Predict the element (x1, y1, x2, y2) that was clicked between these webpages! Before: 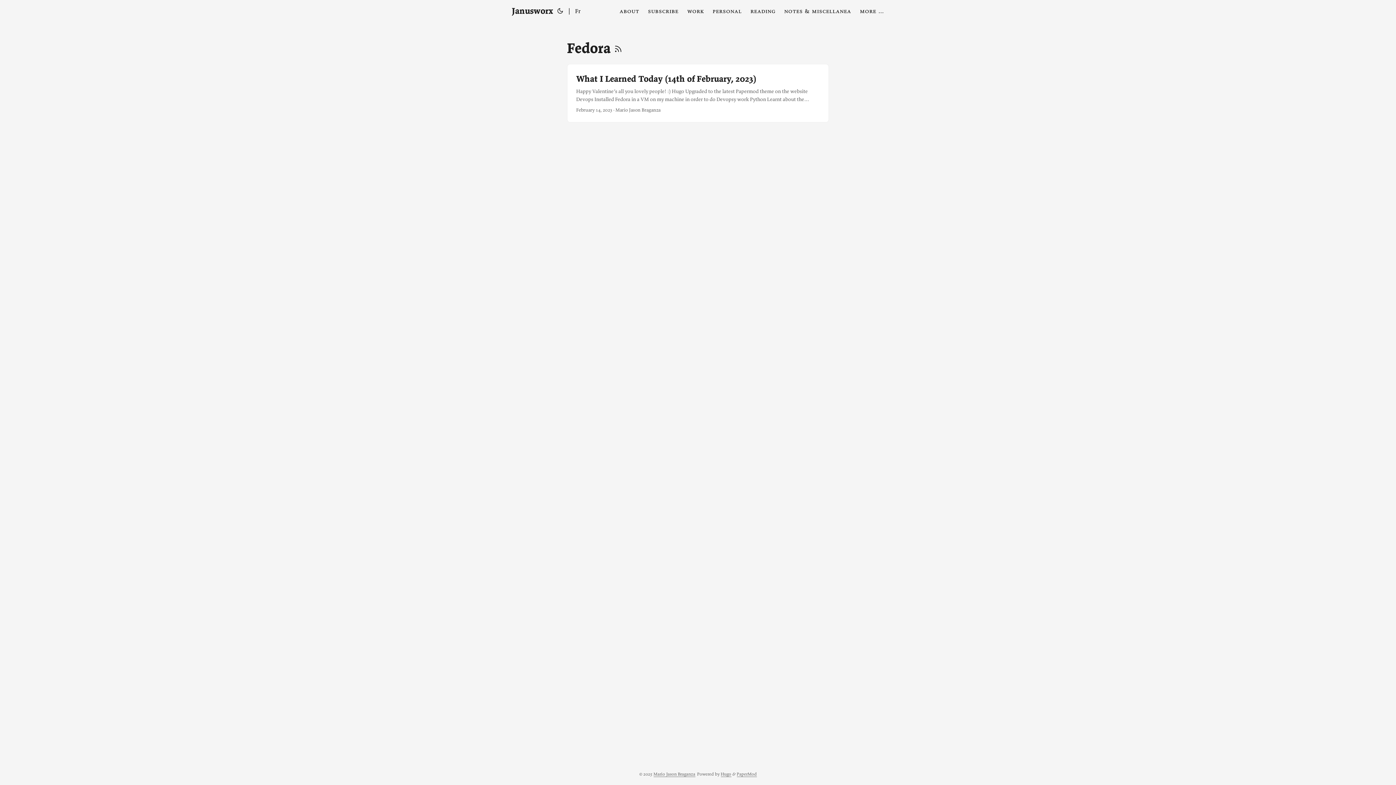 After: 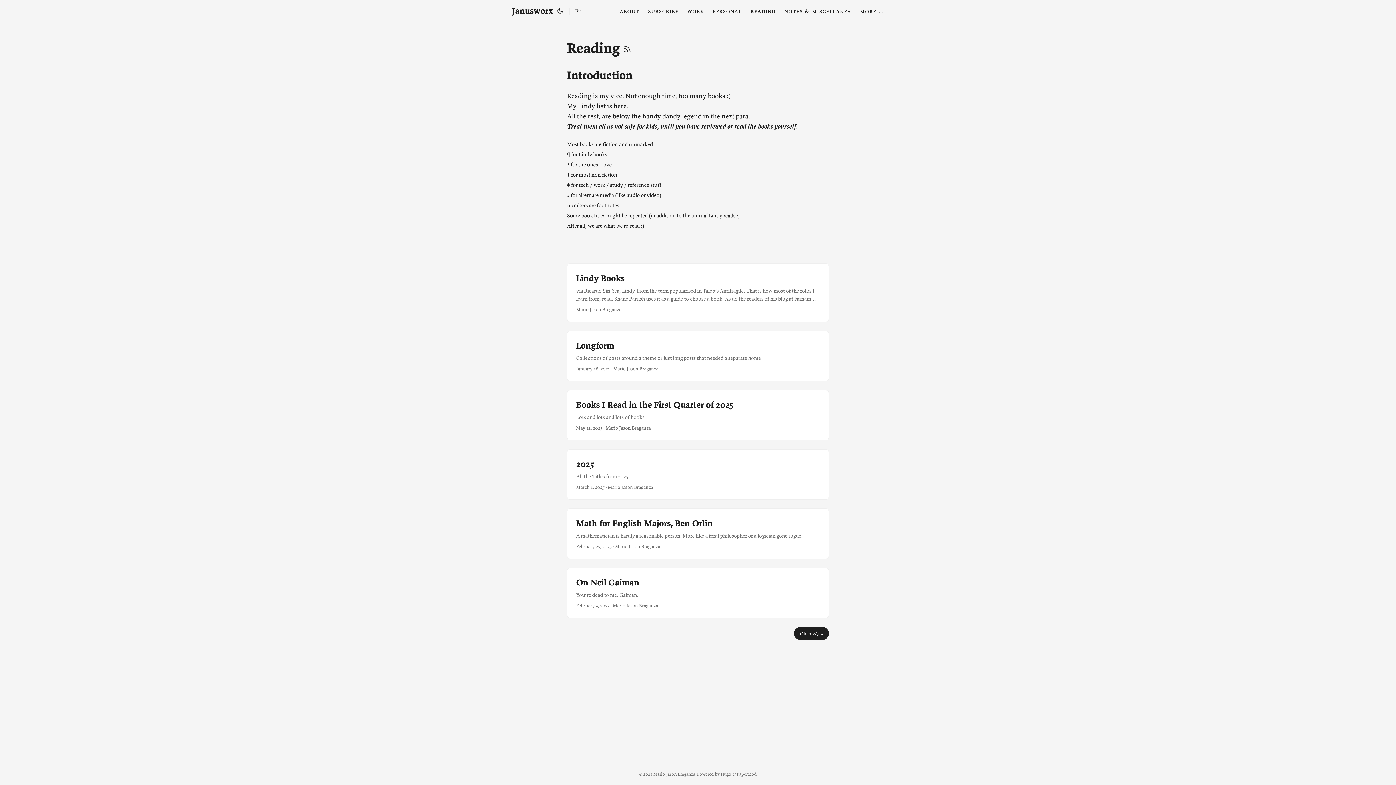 Action: label: reading bbox: (750, 0, 775, 21)